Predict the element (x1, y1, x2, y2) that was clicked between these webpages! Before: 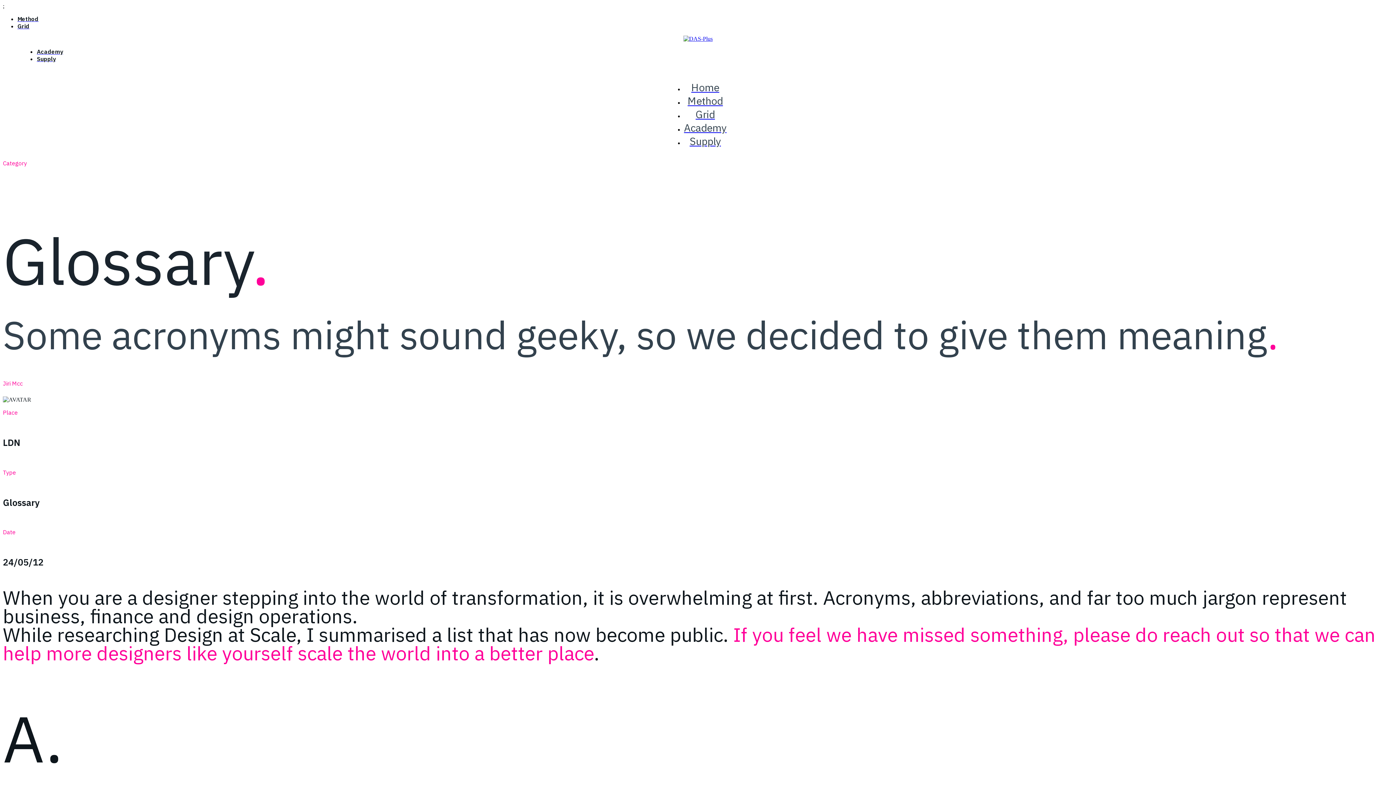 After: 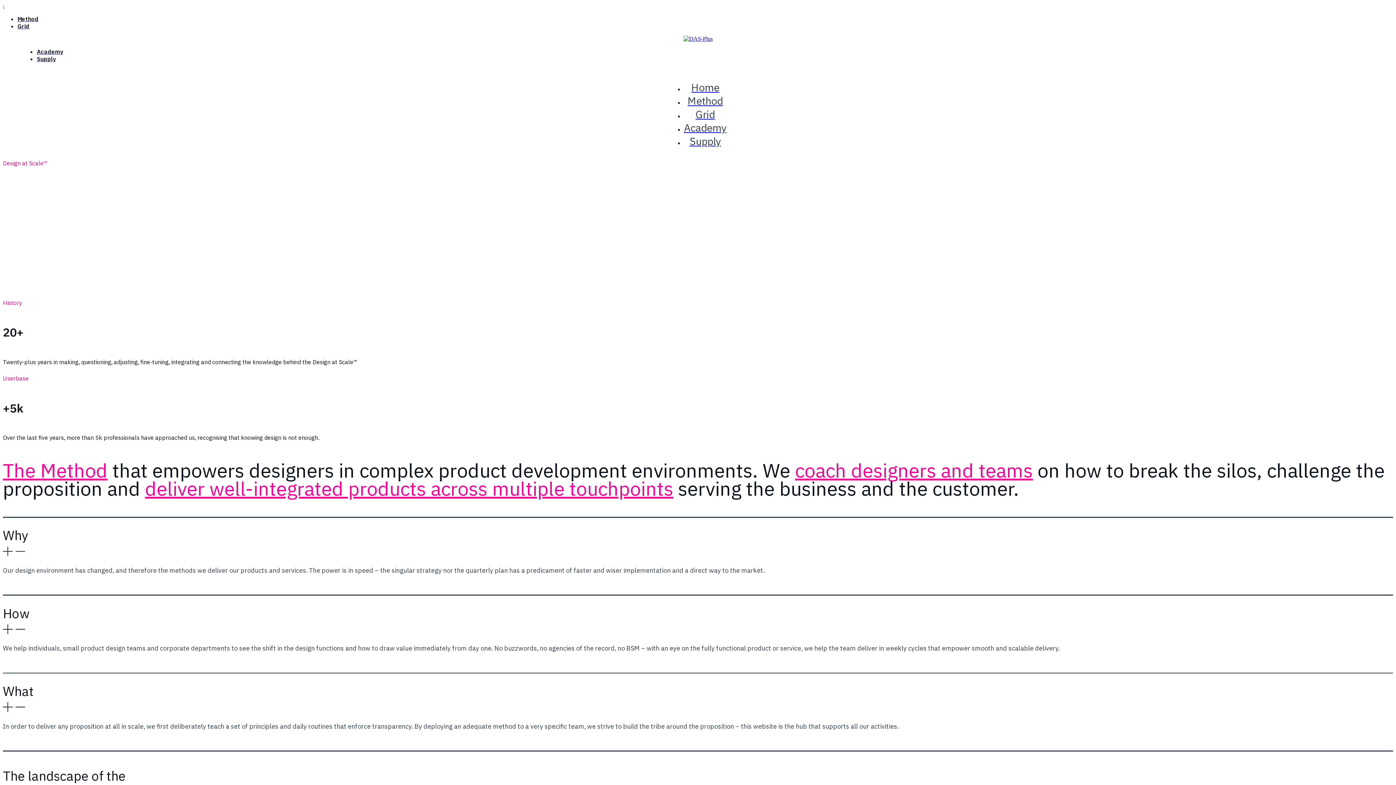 Action: bbox: (691, 85, 719, 92) label: Home